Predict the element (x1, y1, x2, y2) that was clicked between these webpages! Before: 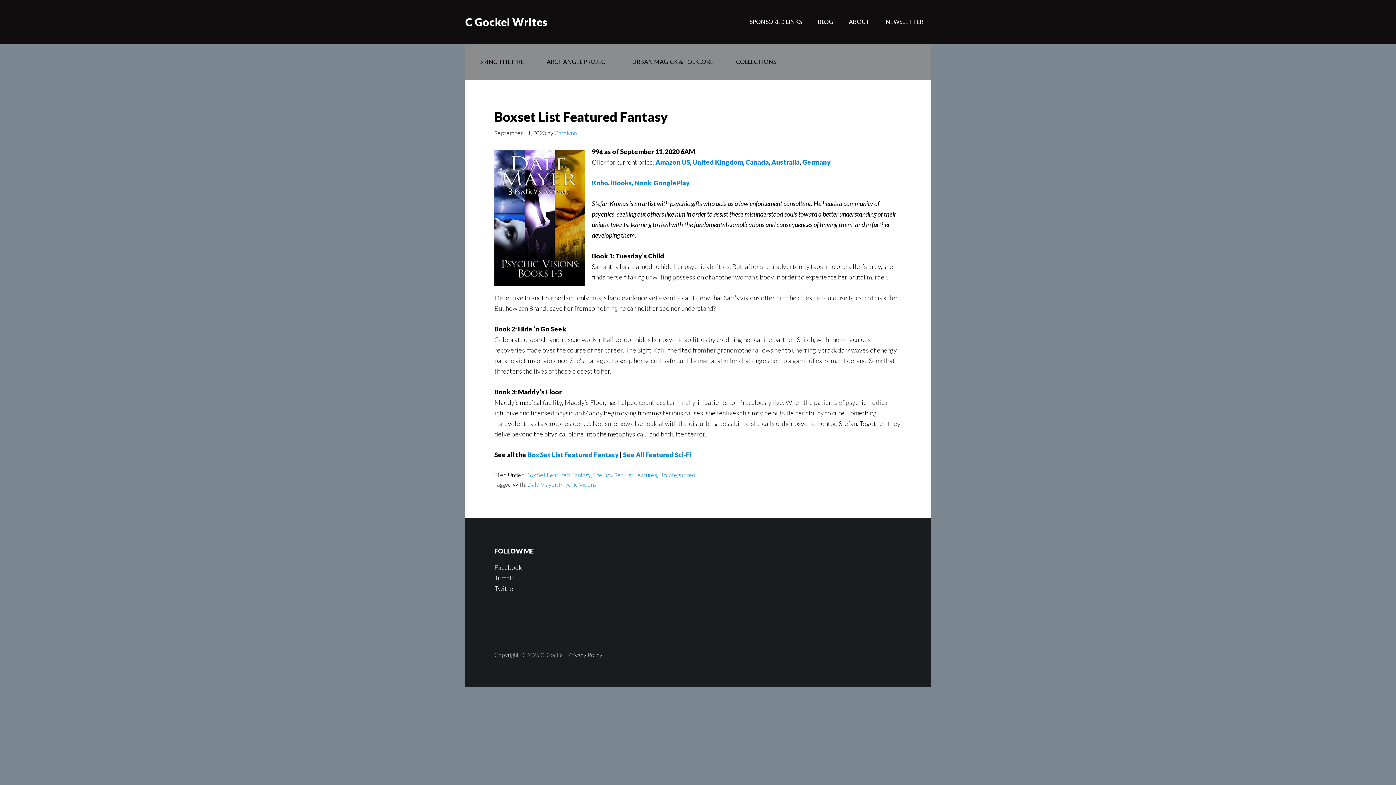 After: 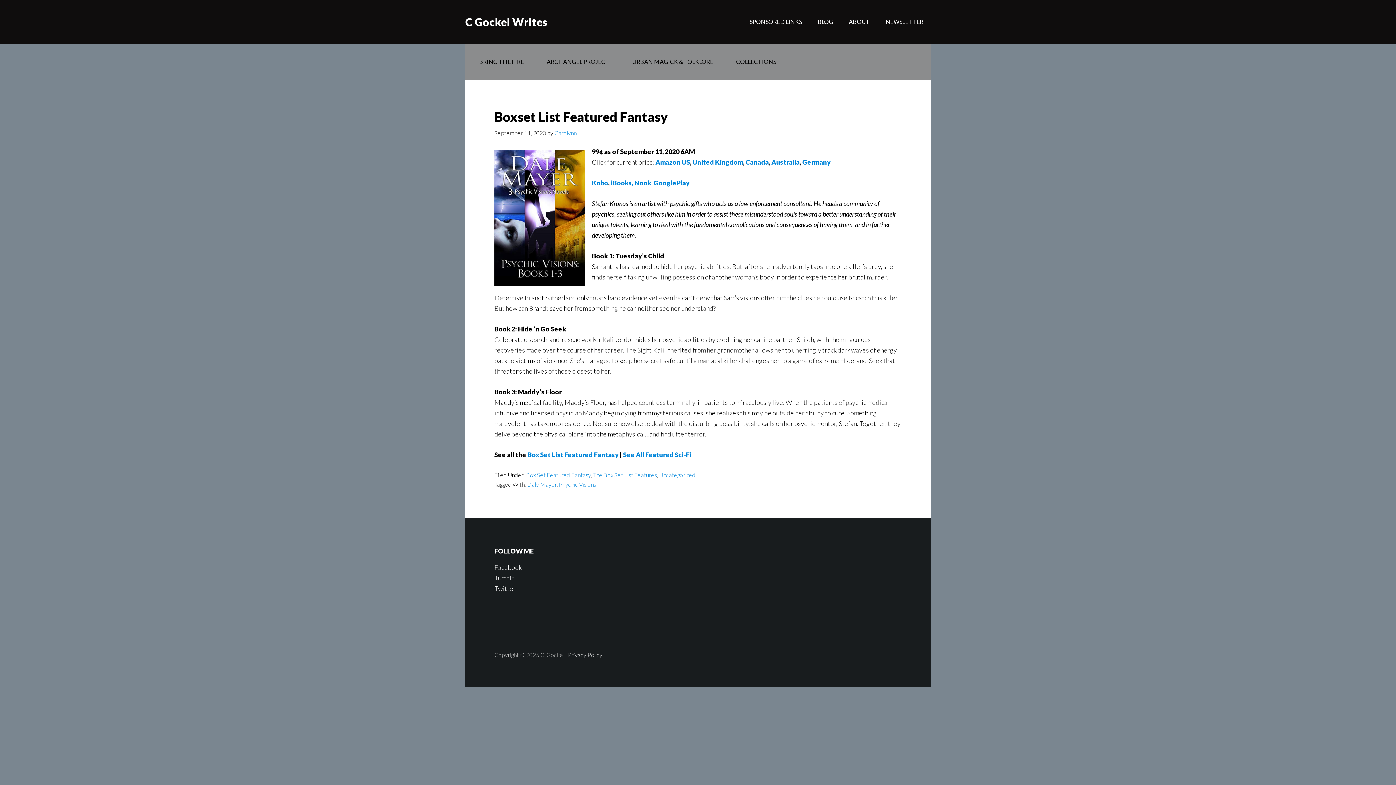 Action: label: Phychic Visions bbox: (558, 481, 596, 488)